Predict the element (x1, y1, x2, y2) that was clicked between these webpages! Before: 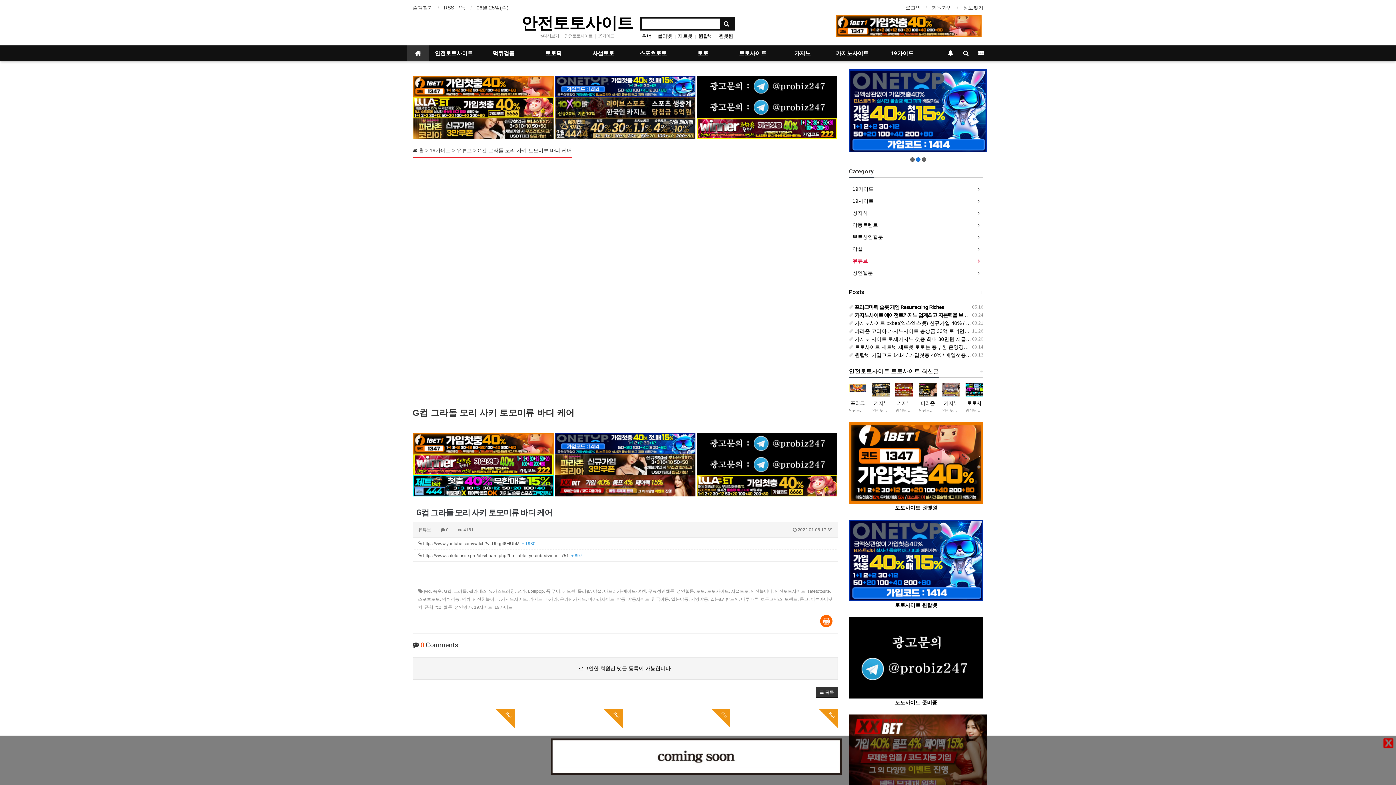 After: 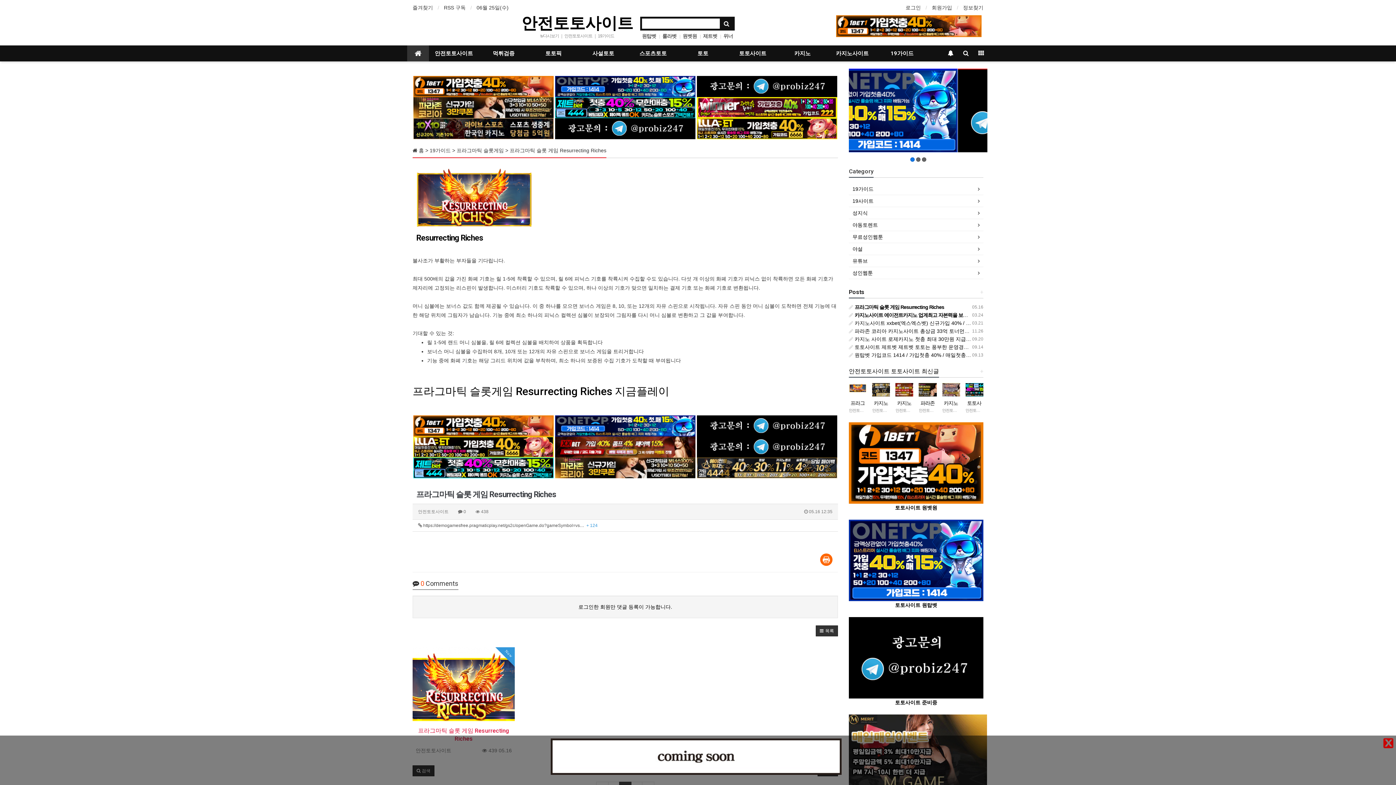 Action: label:  05.16
 프라그마틱 슬롯 게임 Resurrecting Riches bbox: (849, 304, 944, 310)